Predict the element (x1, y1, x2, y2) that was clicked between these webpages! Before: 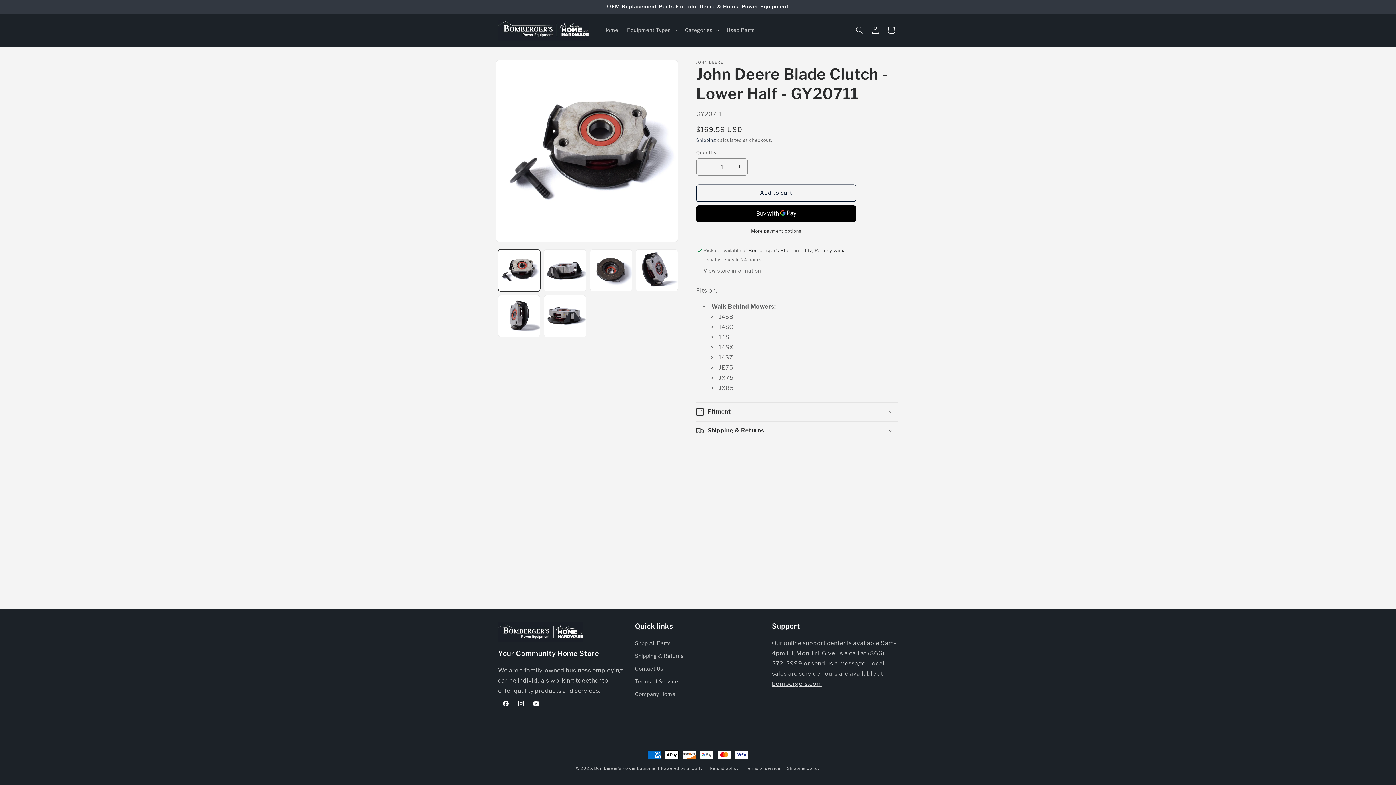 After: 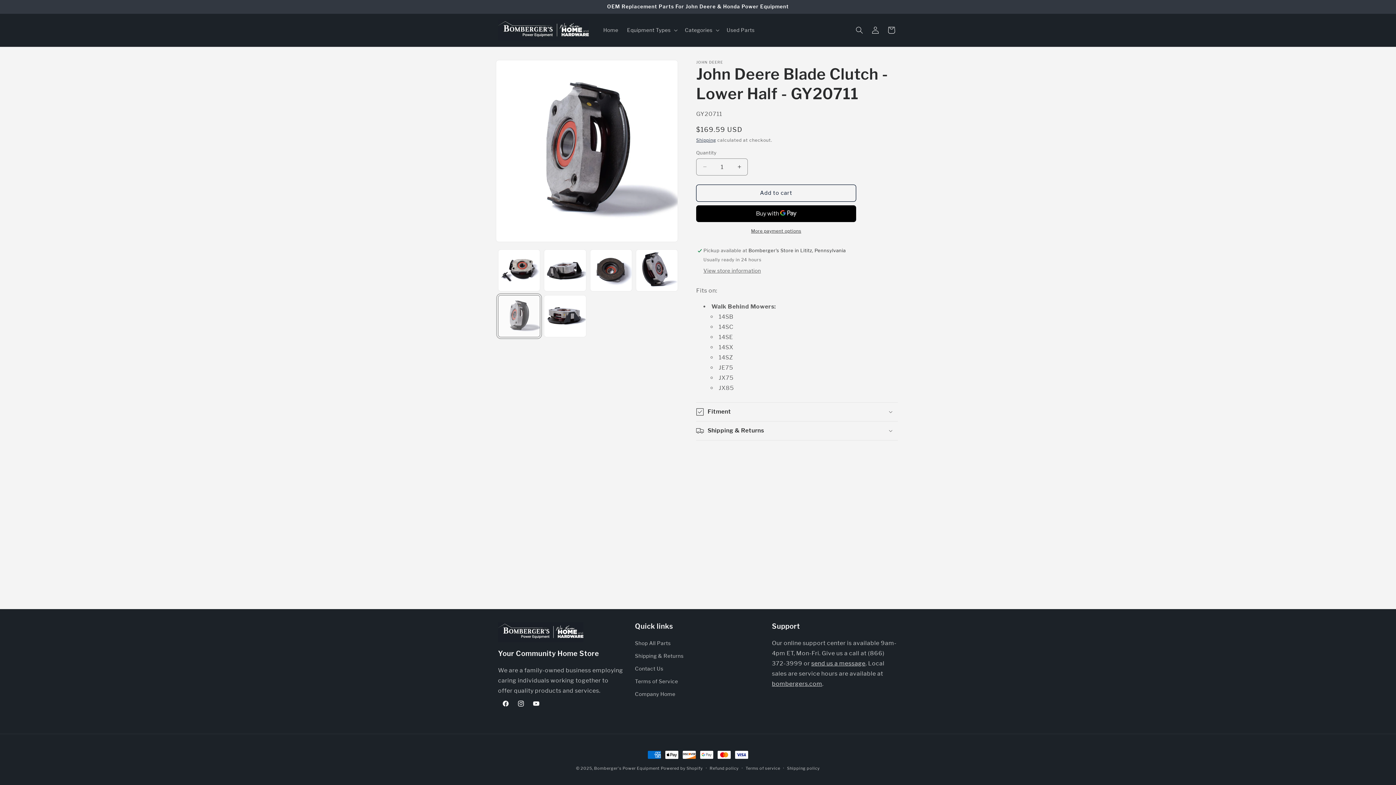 Action: bbox: (498, 295, 540, 337) label: Load image 5 in gallery view